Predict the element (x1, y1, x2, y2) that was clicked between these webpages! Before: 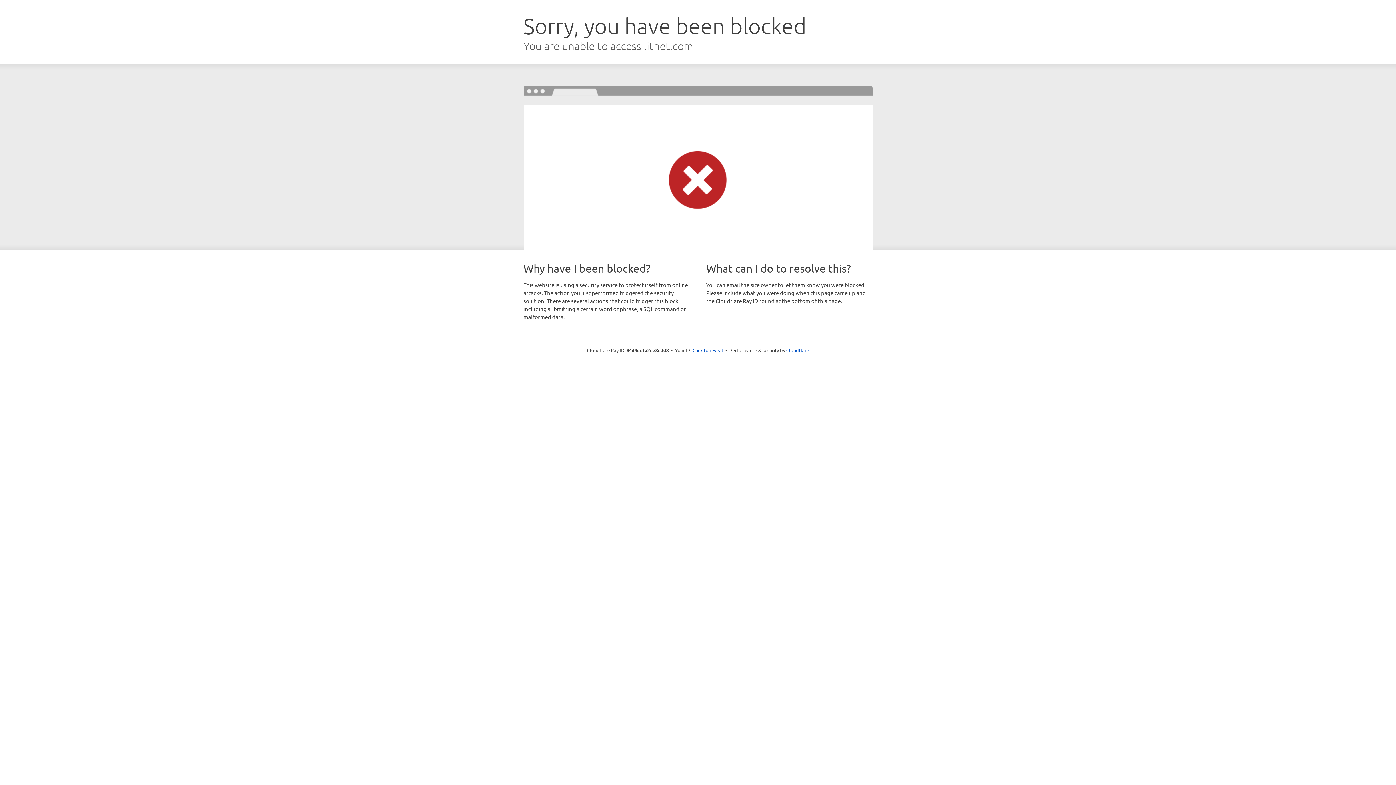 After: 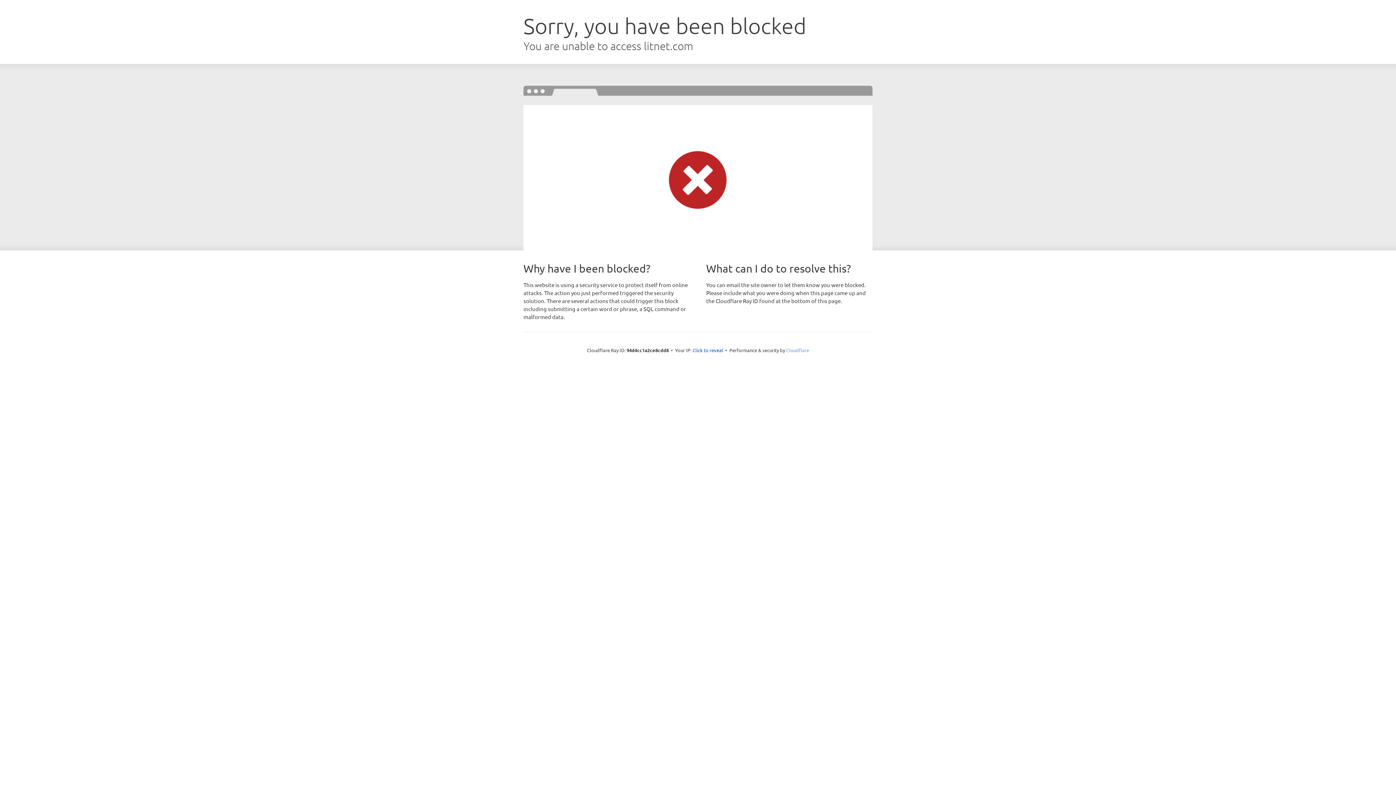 Action: label: Cloudflare bbox: (786, 347, 809, 353)